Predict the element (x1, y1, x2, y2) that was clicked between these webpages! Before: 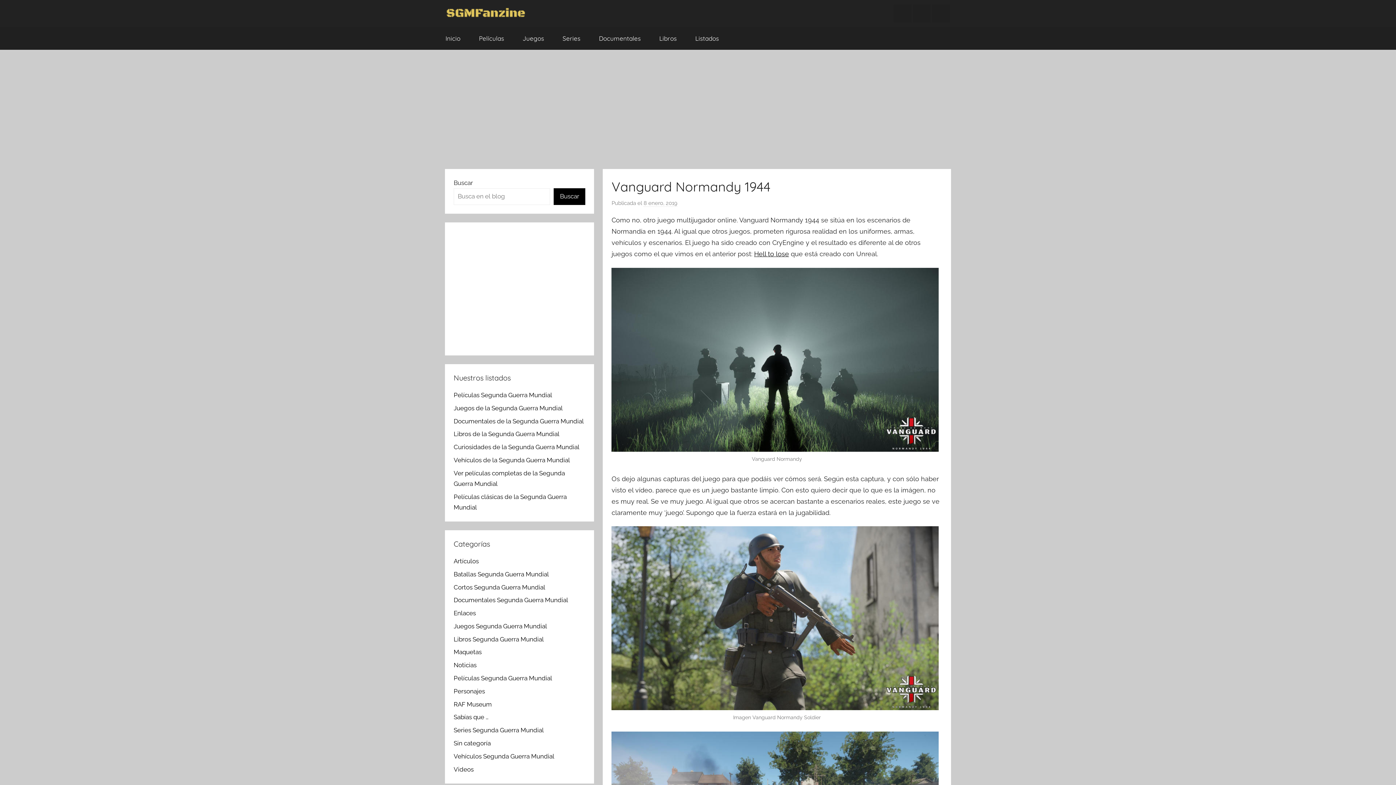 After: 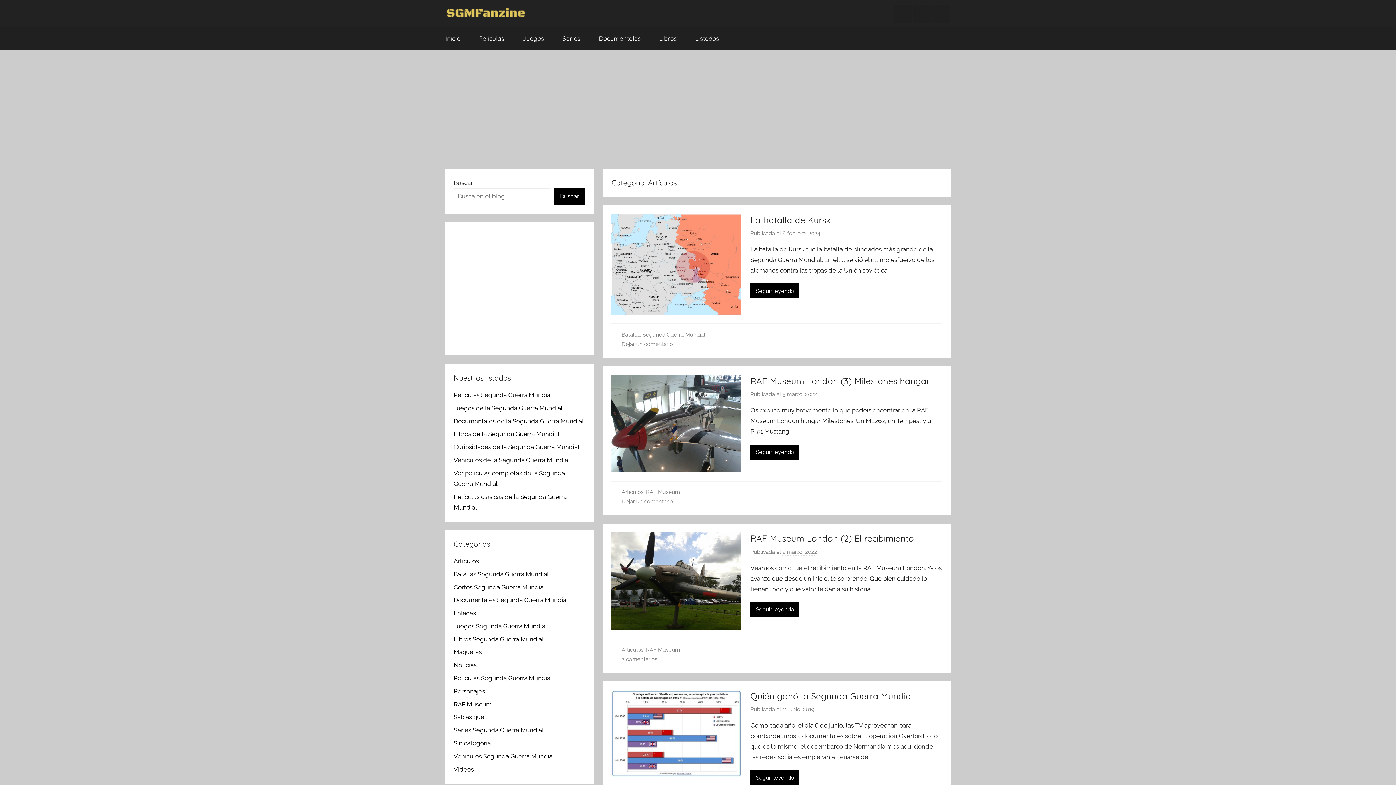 Action: label: Artículos bbox: (453, 557, 478, 565)